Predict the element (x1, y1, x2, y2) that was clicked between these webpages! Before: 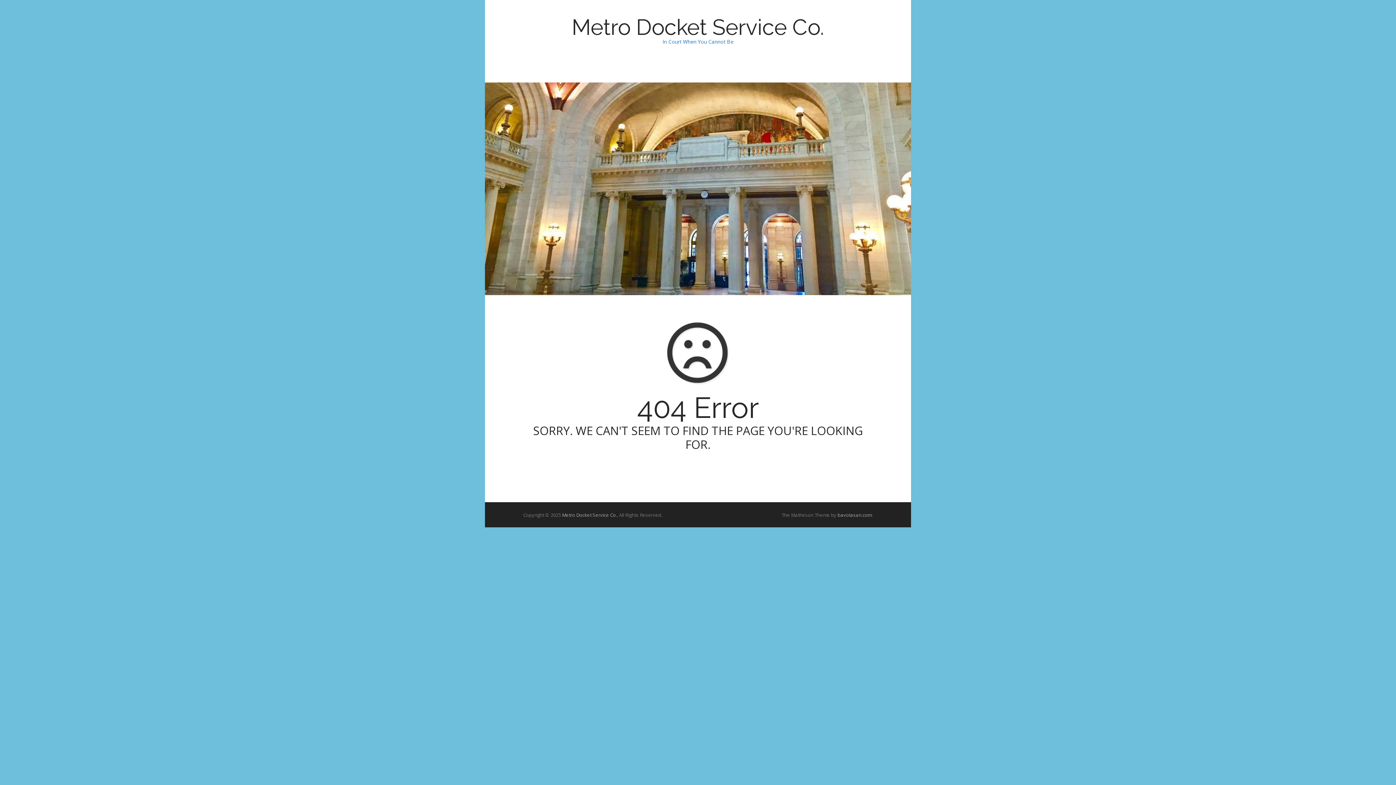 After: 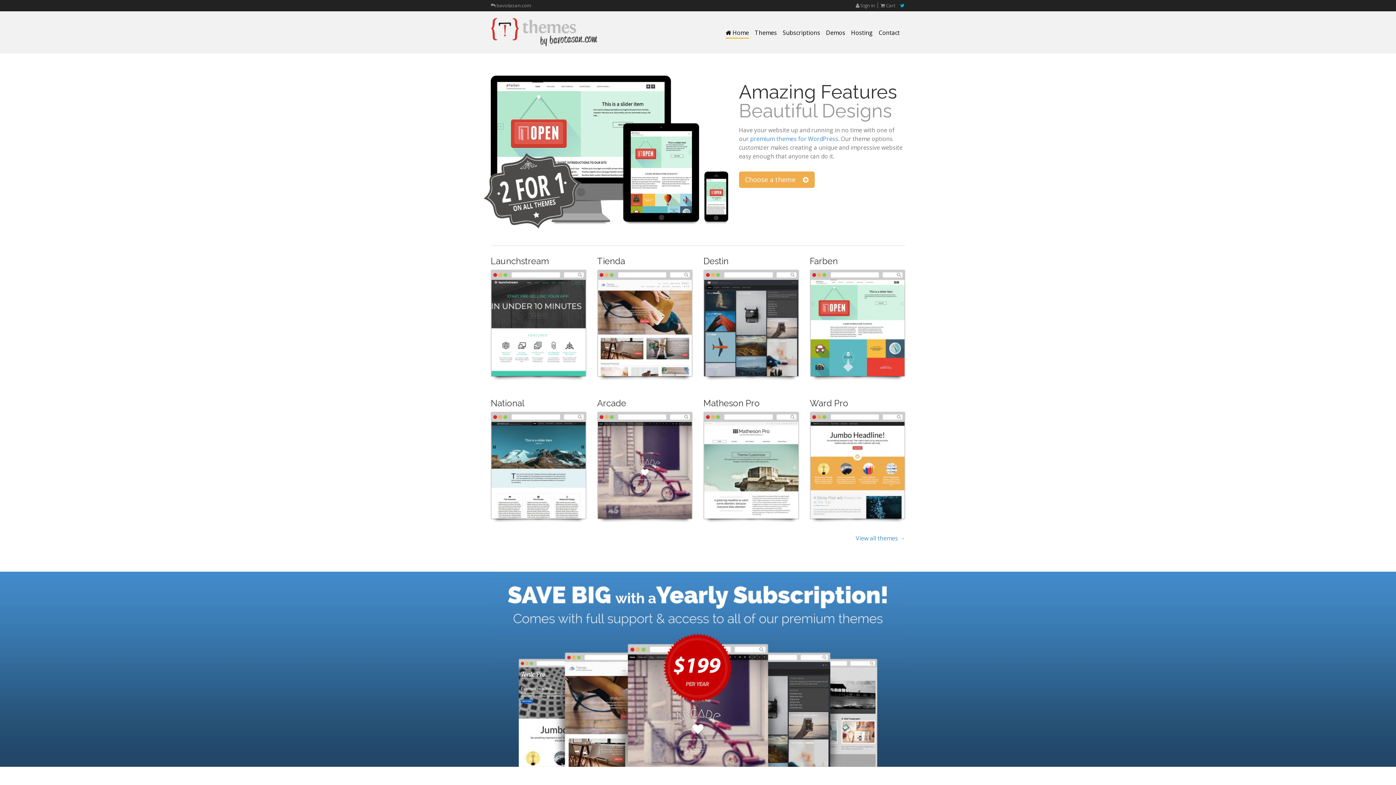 Action: bbox: (837, 512, 872, 518) label: bavotasan.com